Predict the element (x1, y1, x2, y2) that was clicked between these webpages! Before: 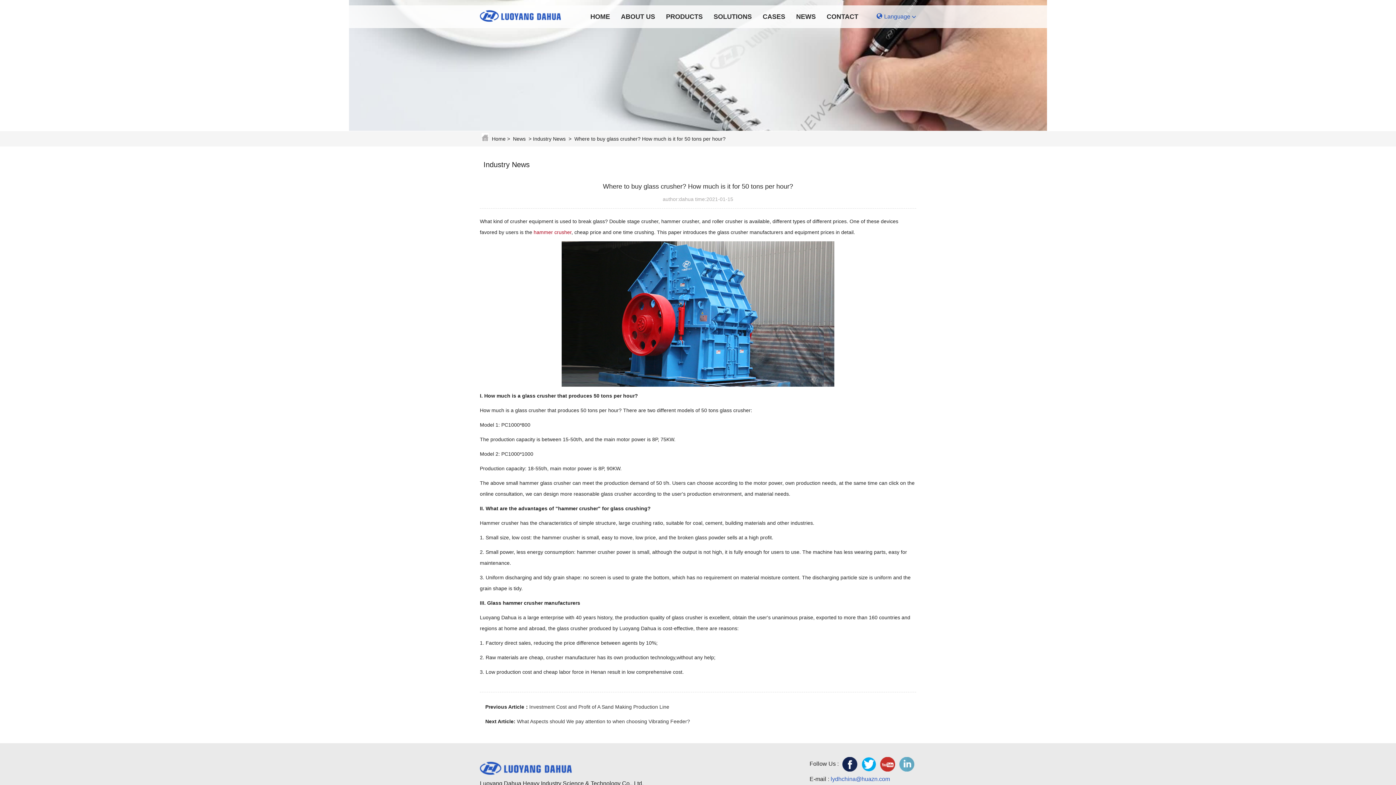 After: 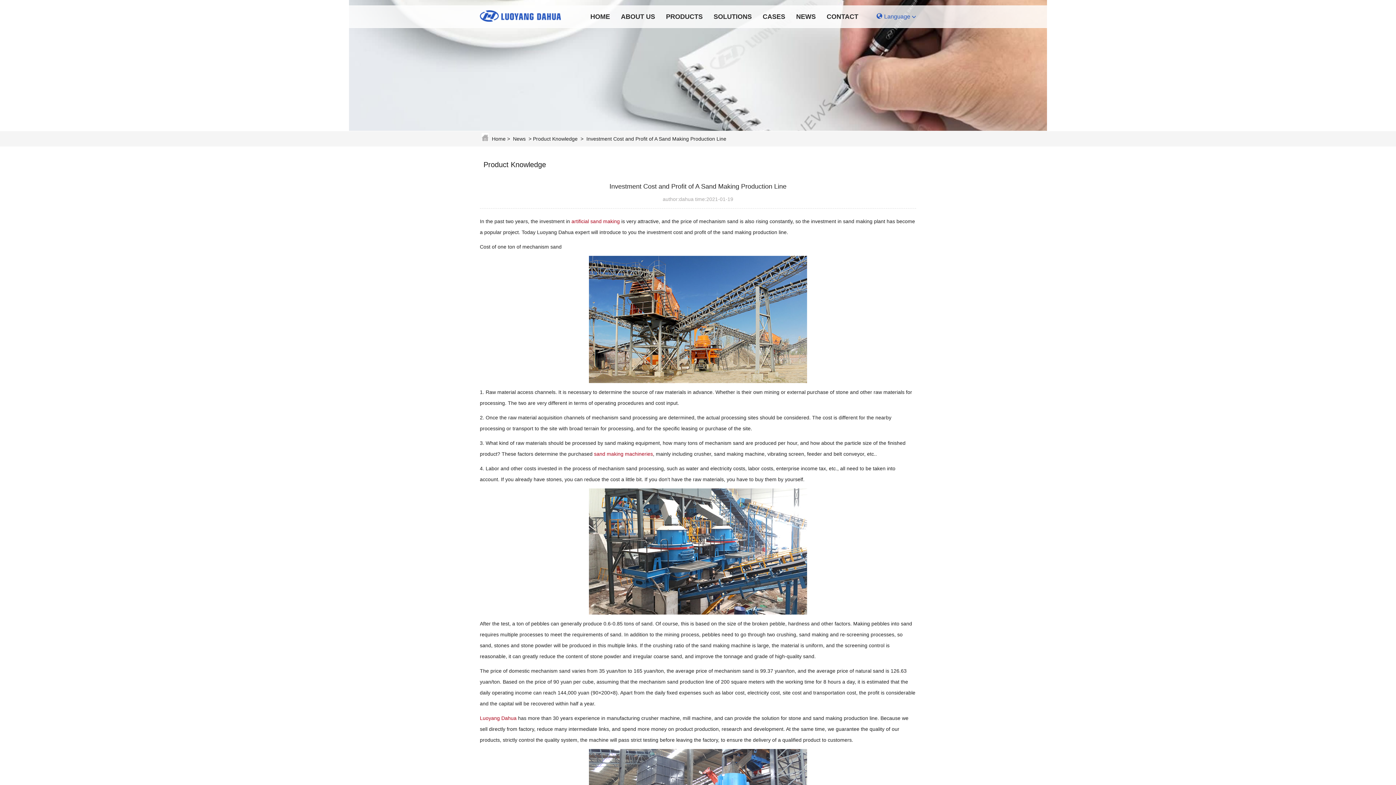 Action: label: Investment Cost and Profit of A Sand Making Production Line bbox: (529, 704, 669, 710)